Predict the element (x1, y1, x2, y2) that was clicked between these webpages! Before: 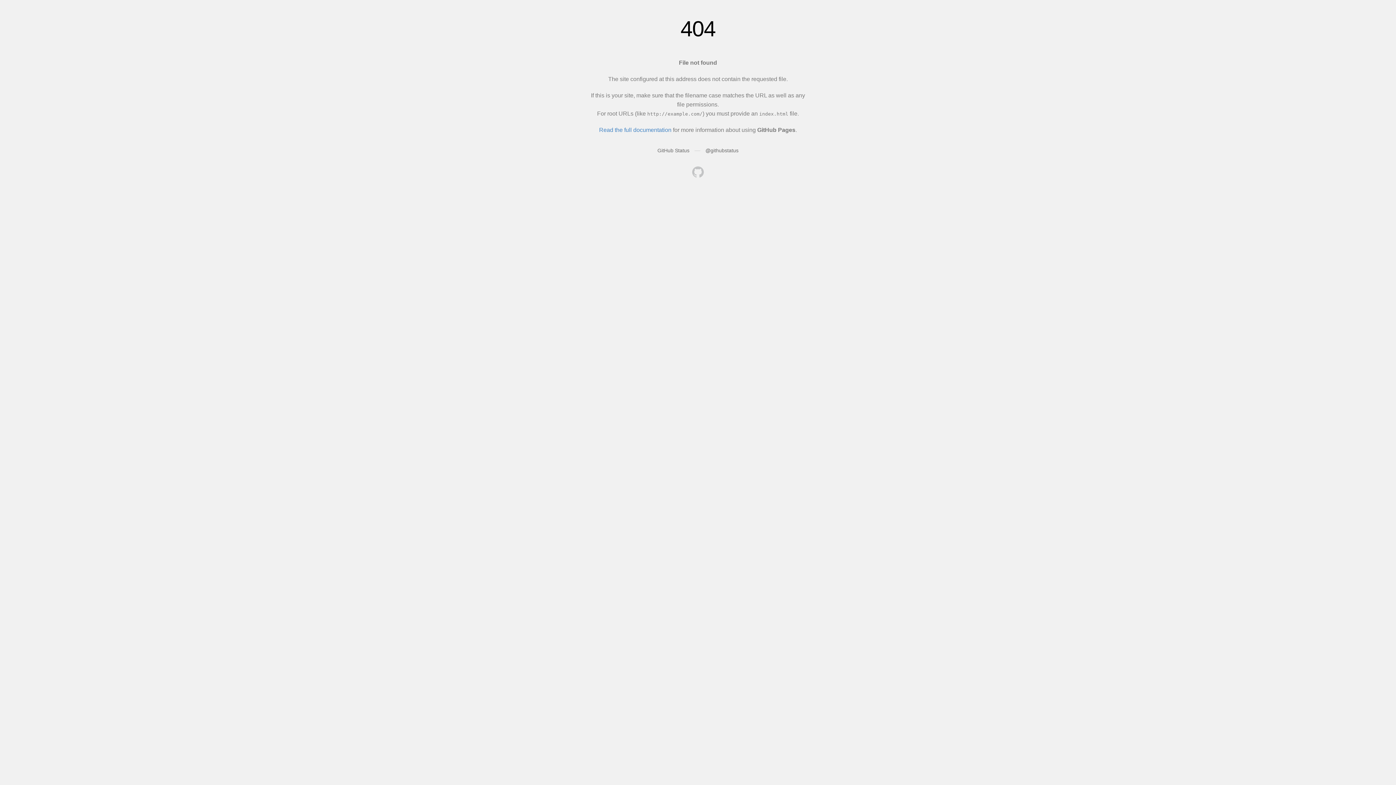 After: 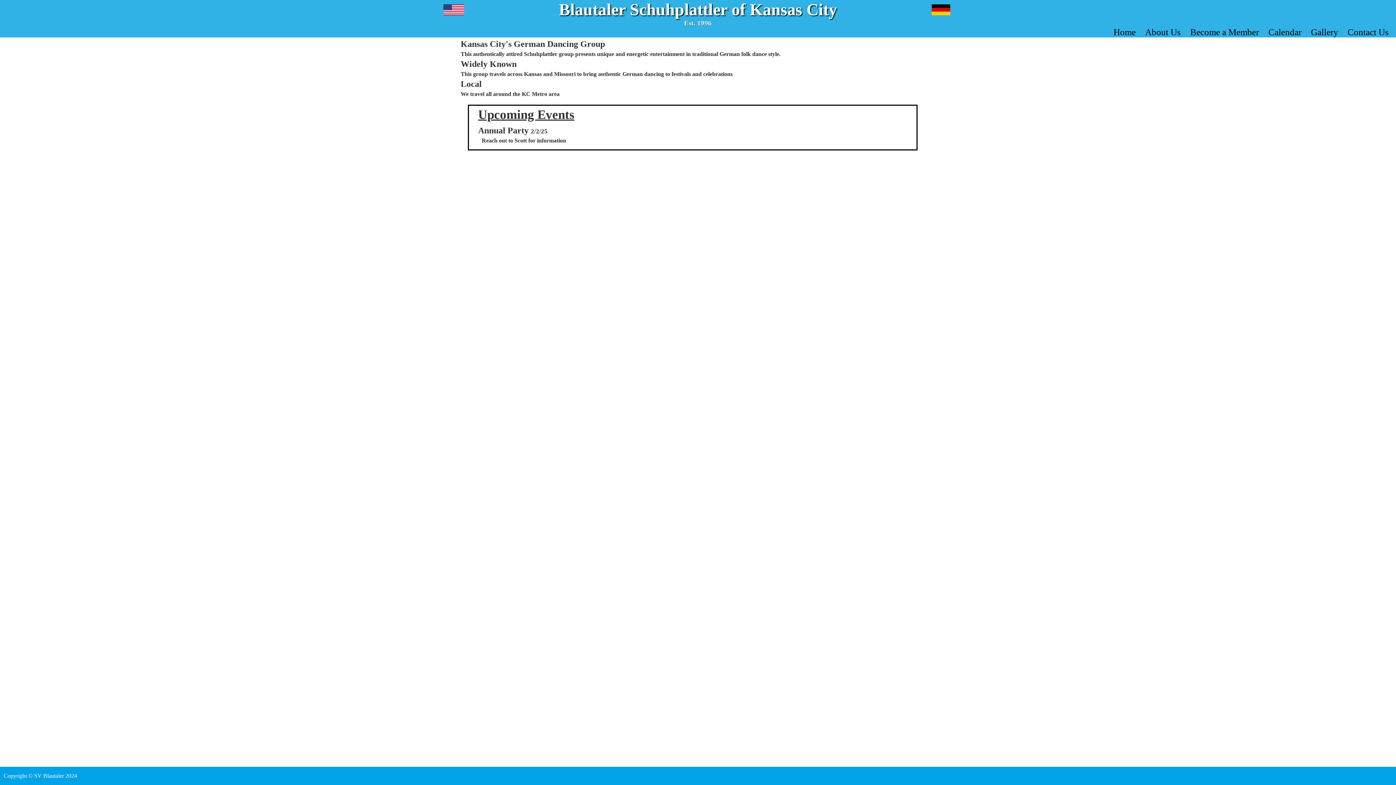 Action: bbox: (692, 166, 704, 179)